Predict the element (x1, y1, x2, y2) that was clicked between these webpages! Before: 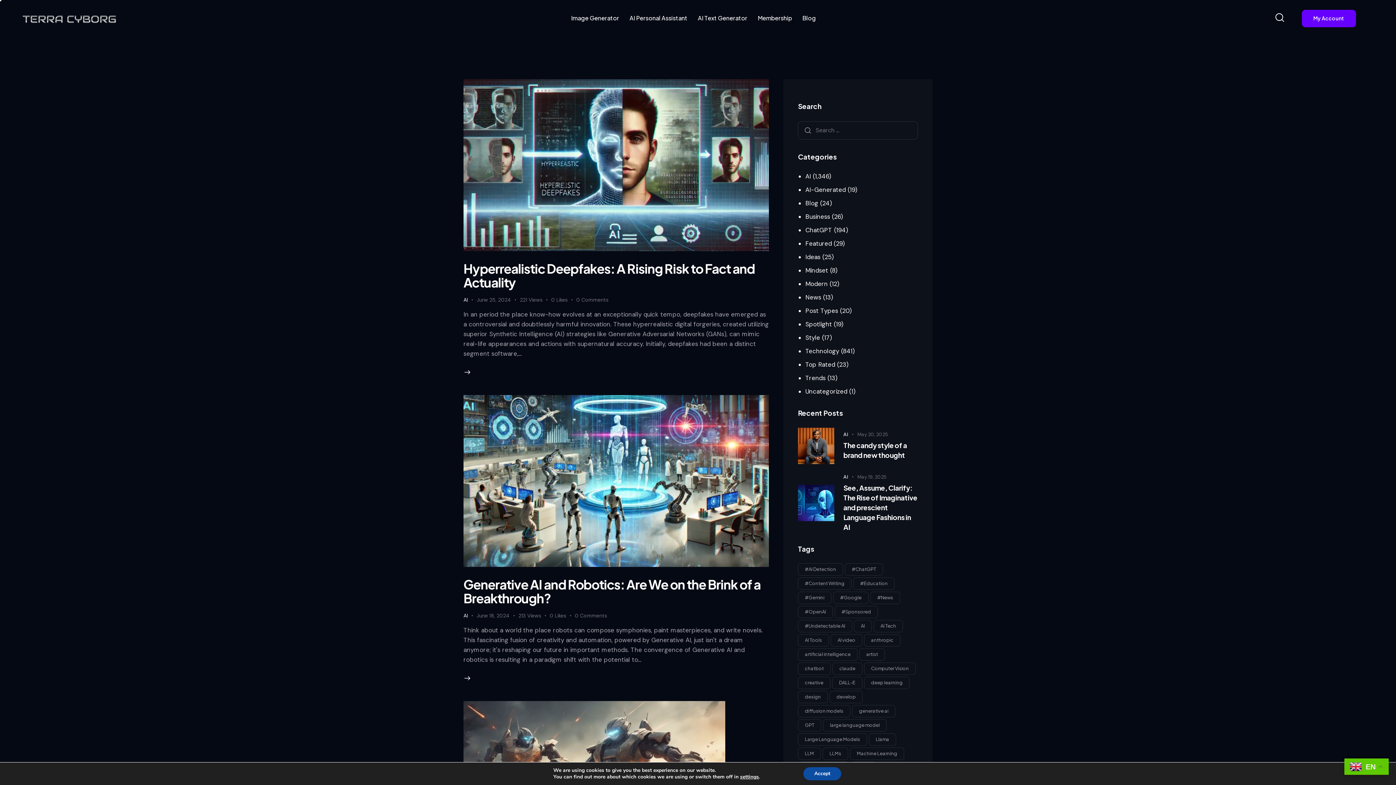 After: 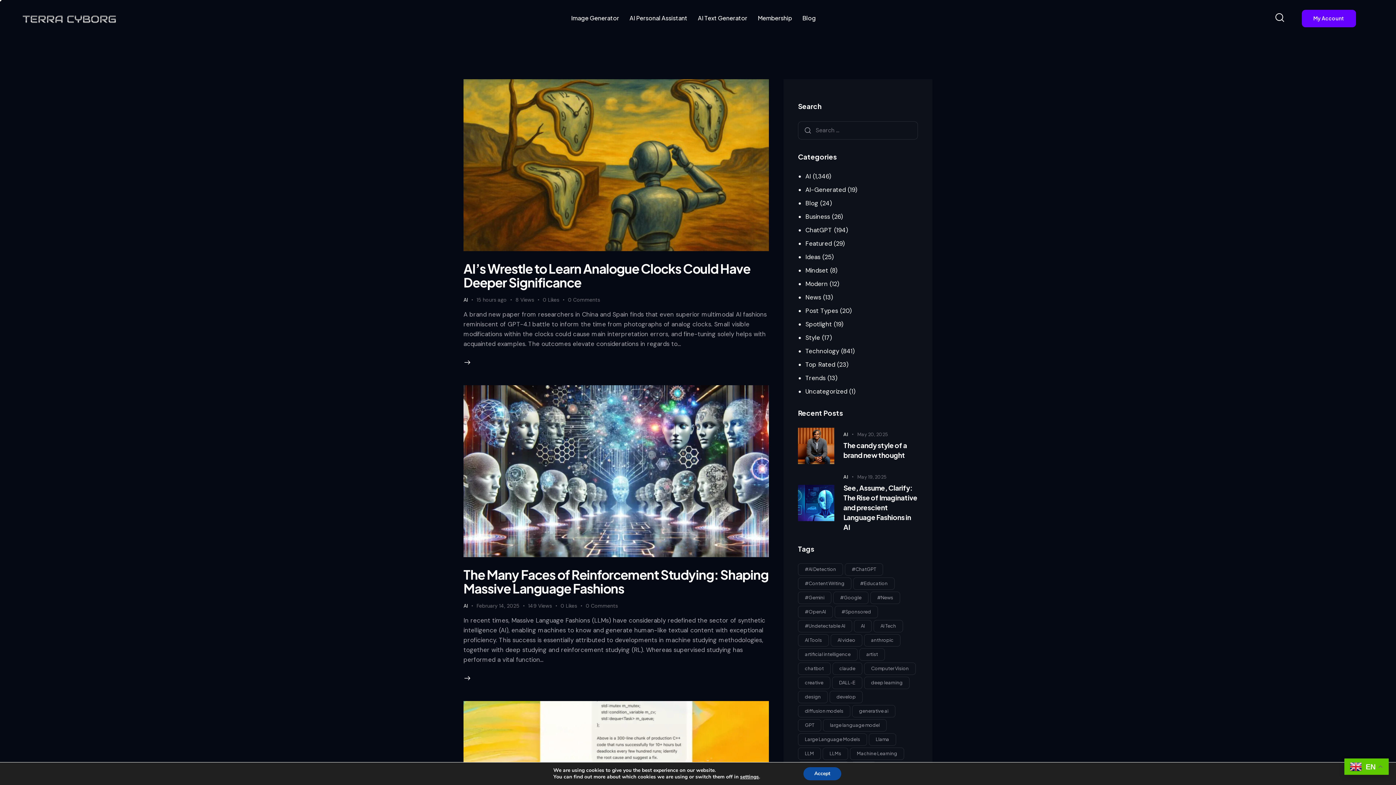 Action: bbox: (845, 563, 883, 576) label: #ChatGPT (295 items)